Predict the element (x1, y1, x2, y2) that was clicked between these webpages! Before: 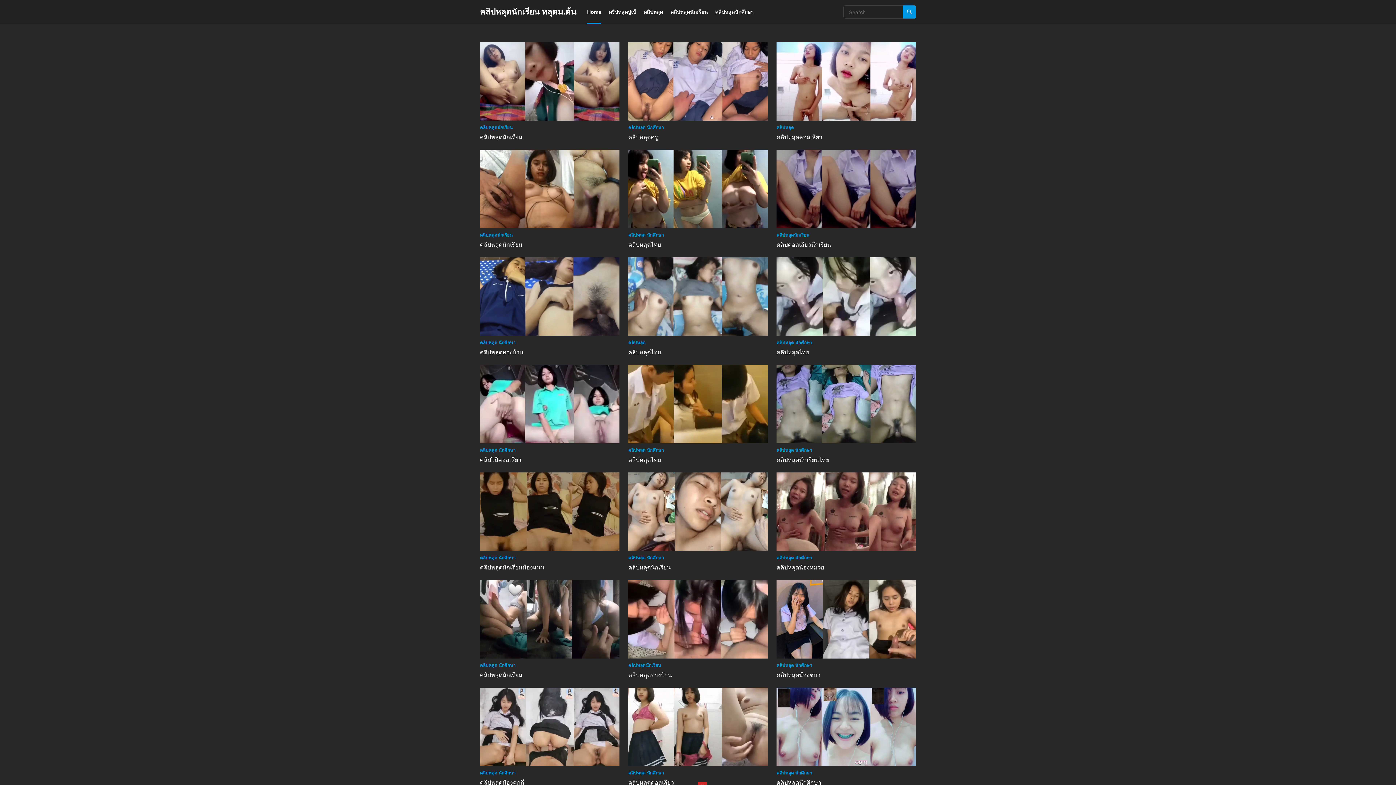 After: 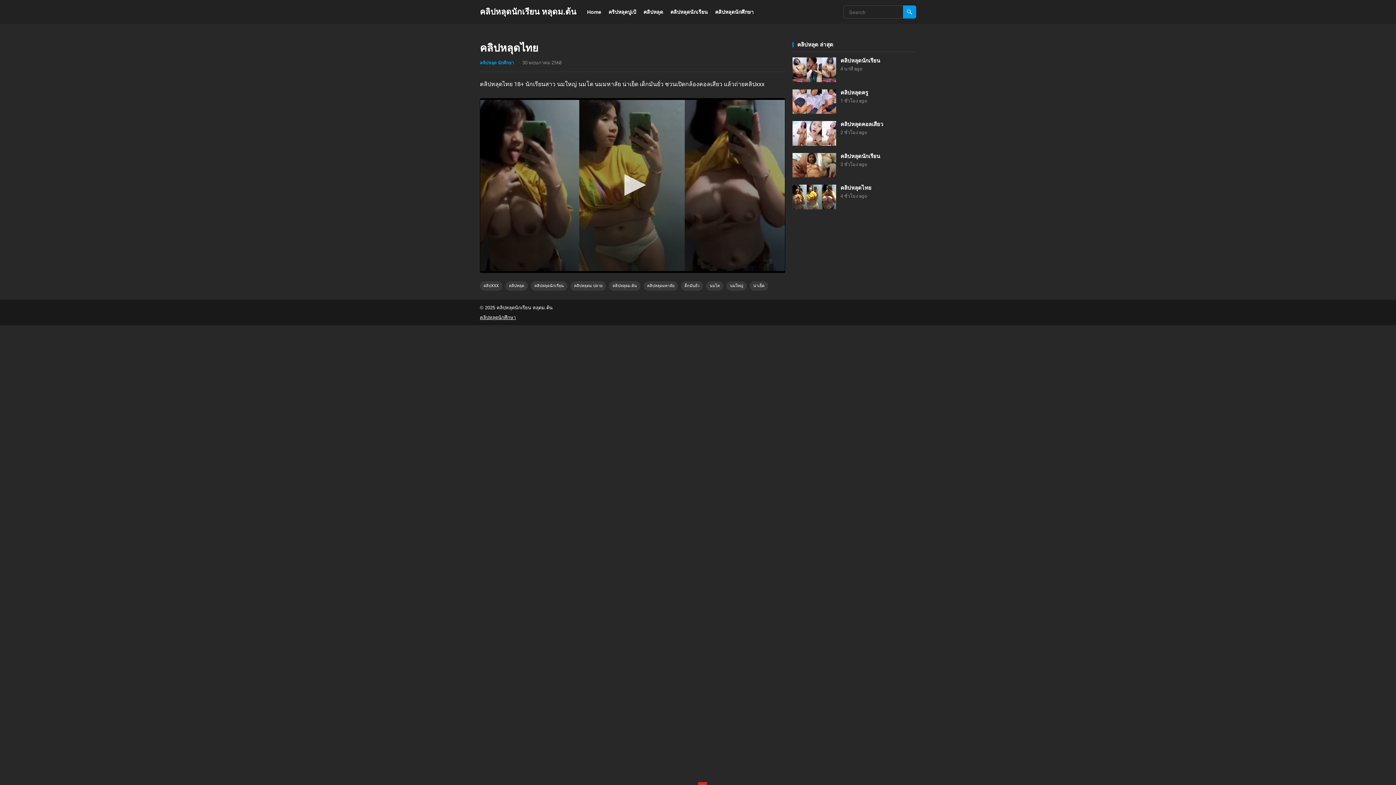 Action: bbox: (628, 149, 768, 228)